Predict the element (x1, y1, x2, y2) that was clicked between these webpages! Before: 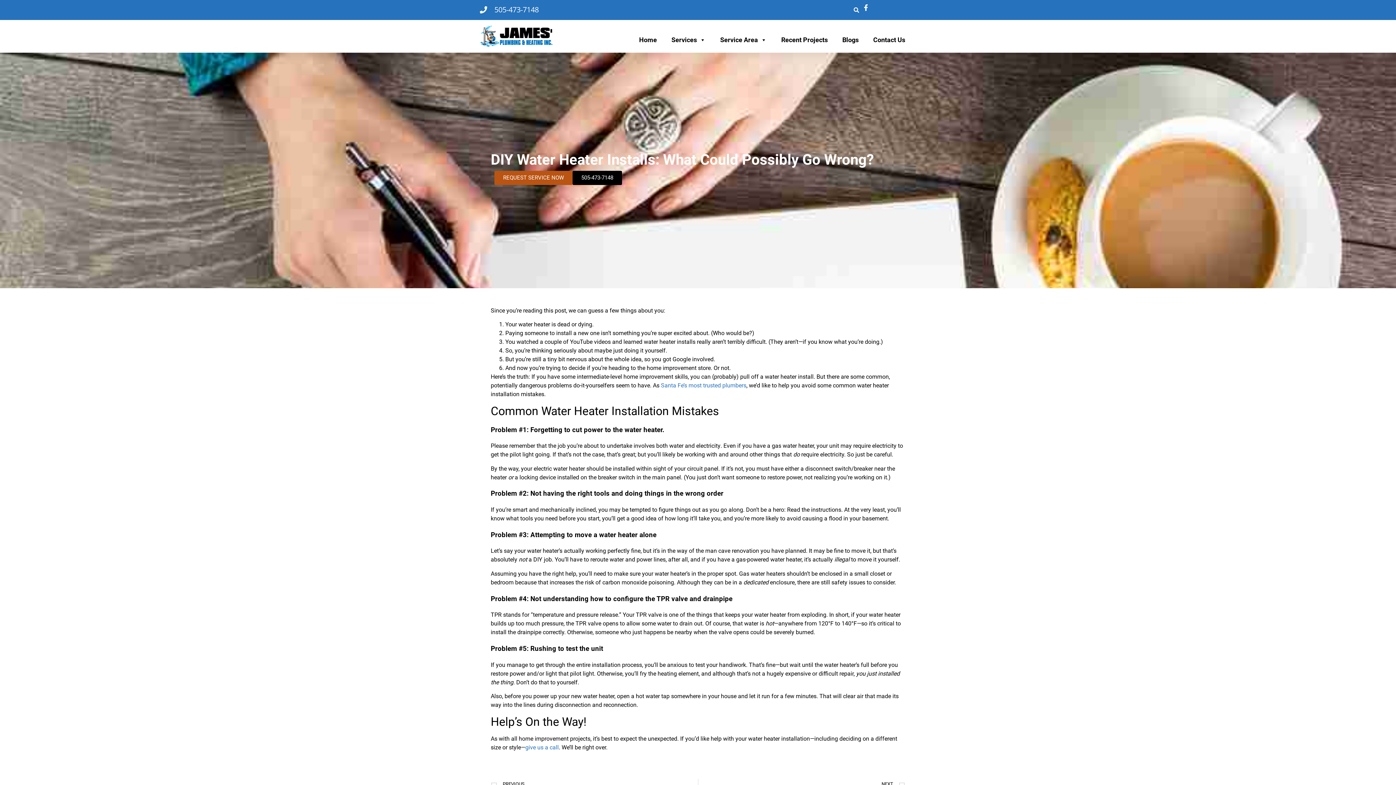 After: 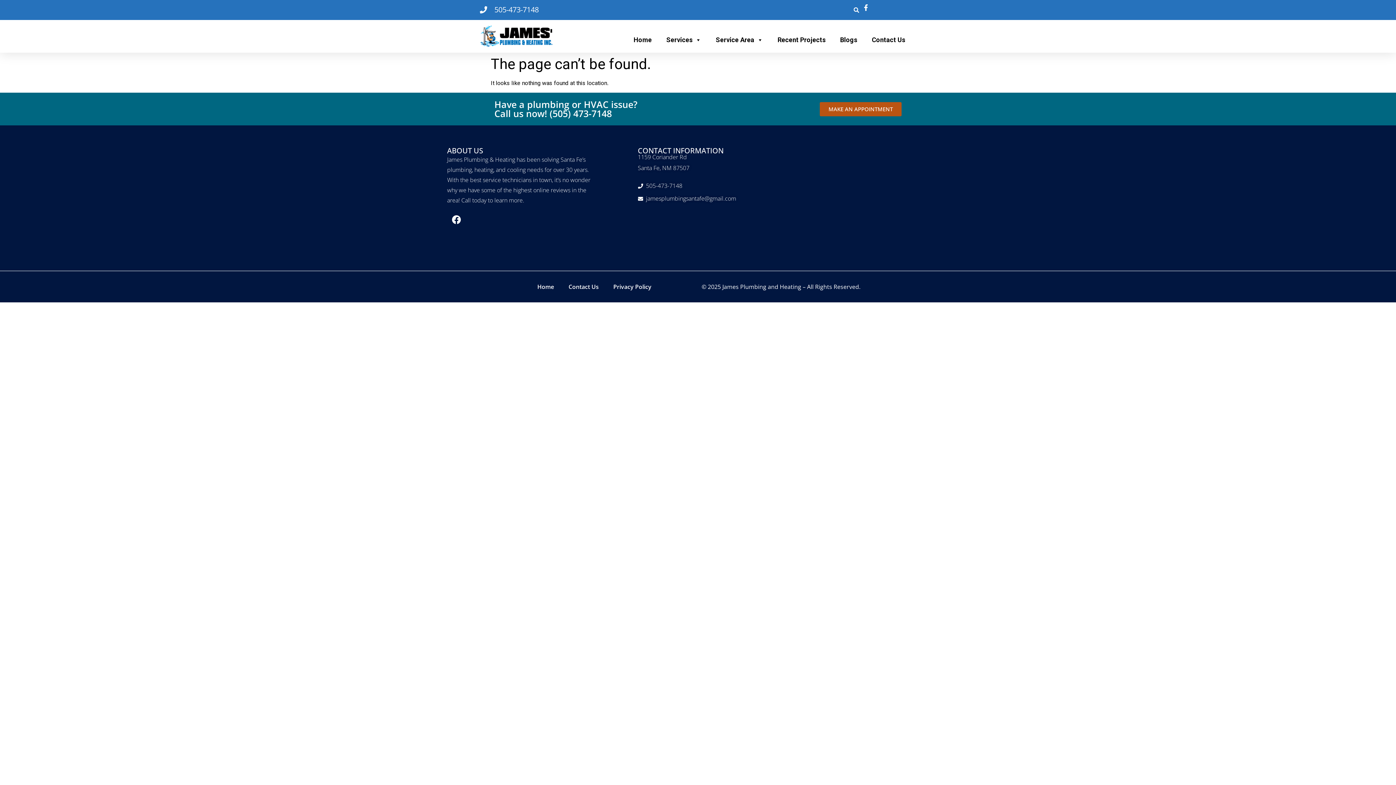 Action: label: give us a call bbox: (525, 744, 558, 751)